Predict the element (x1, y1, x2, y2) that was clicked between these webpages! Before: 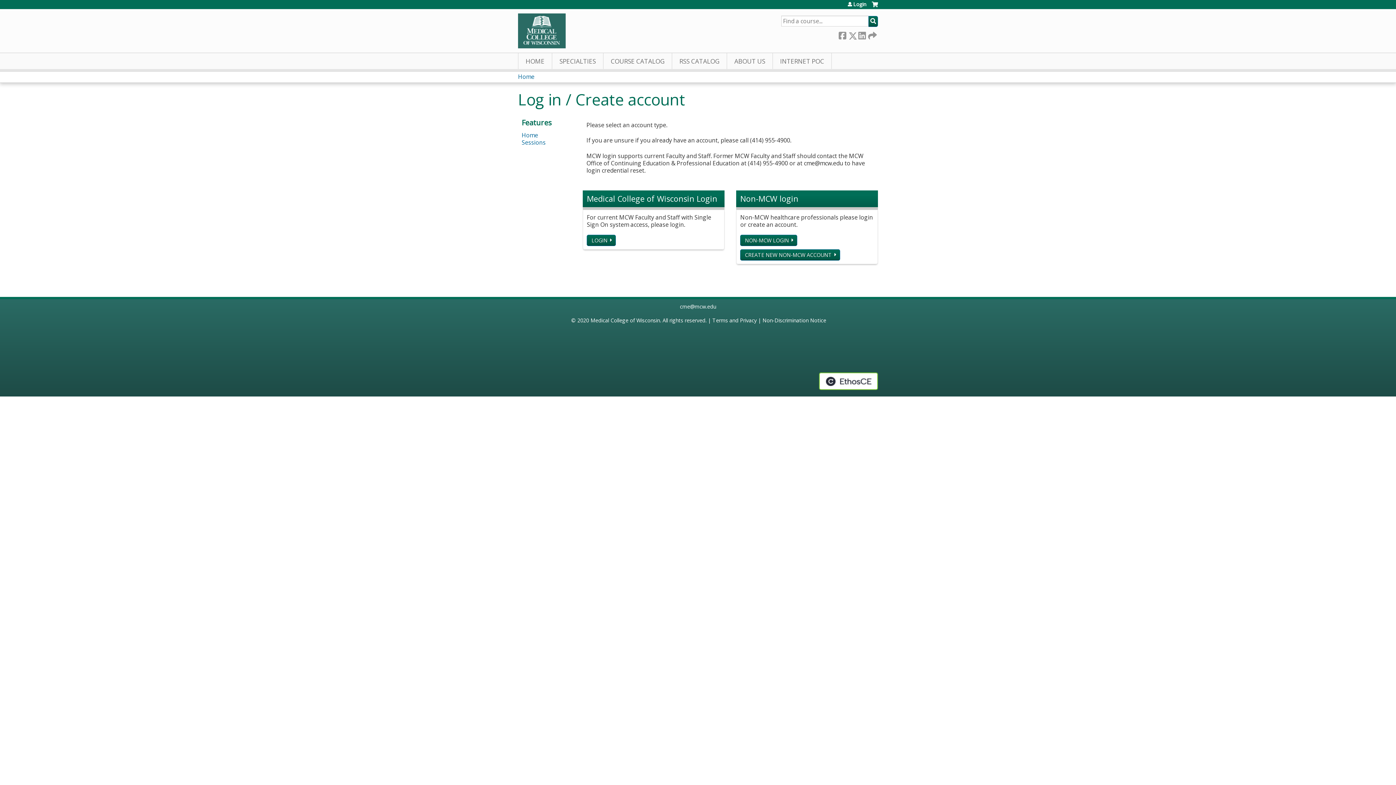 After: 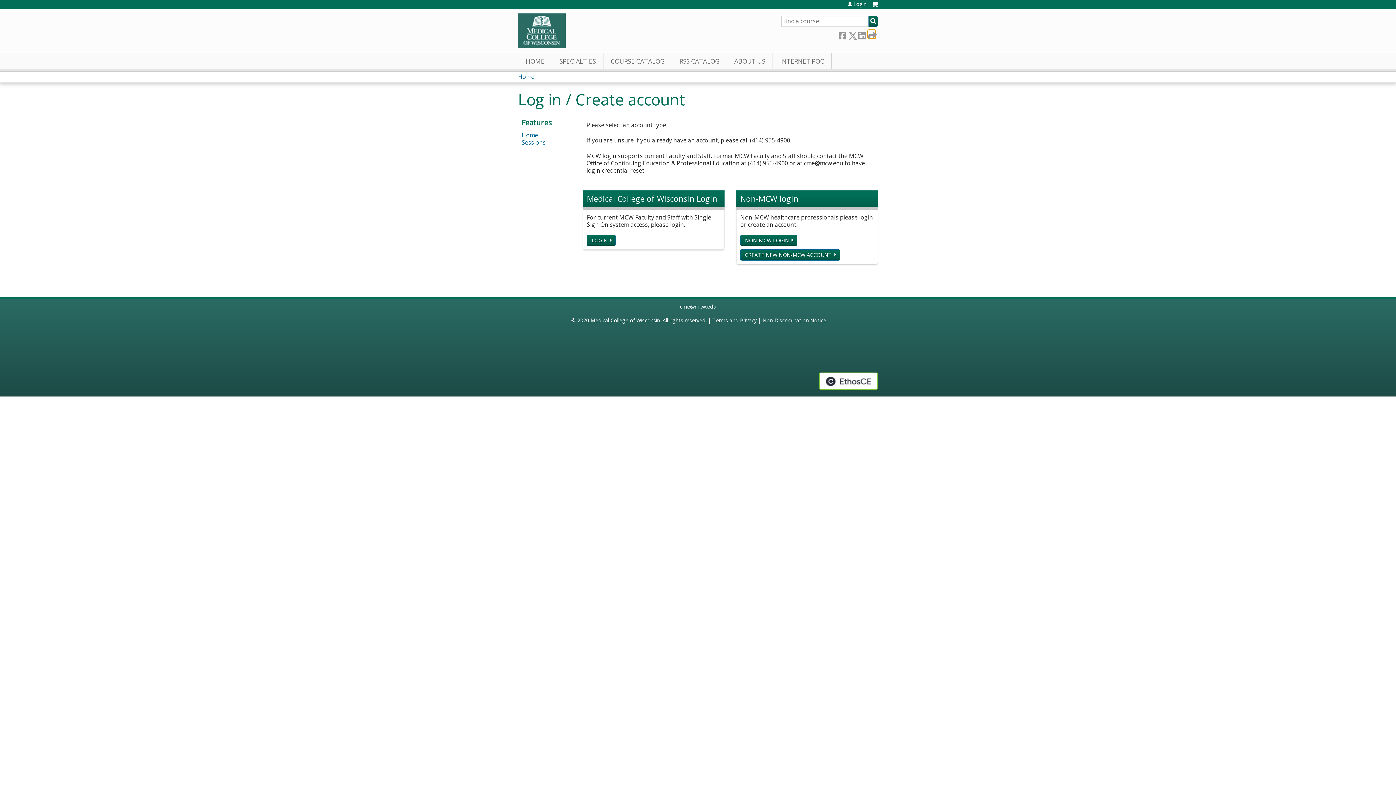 Action: bbox: (868, 30, 875, 38) label:  Forward